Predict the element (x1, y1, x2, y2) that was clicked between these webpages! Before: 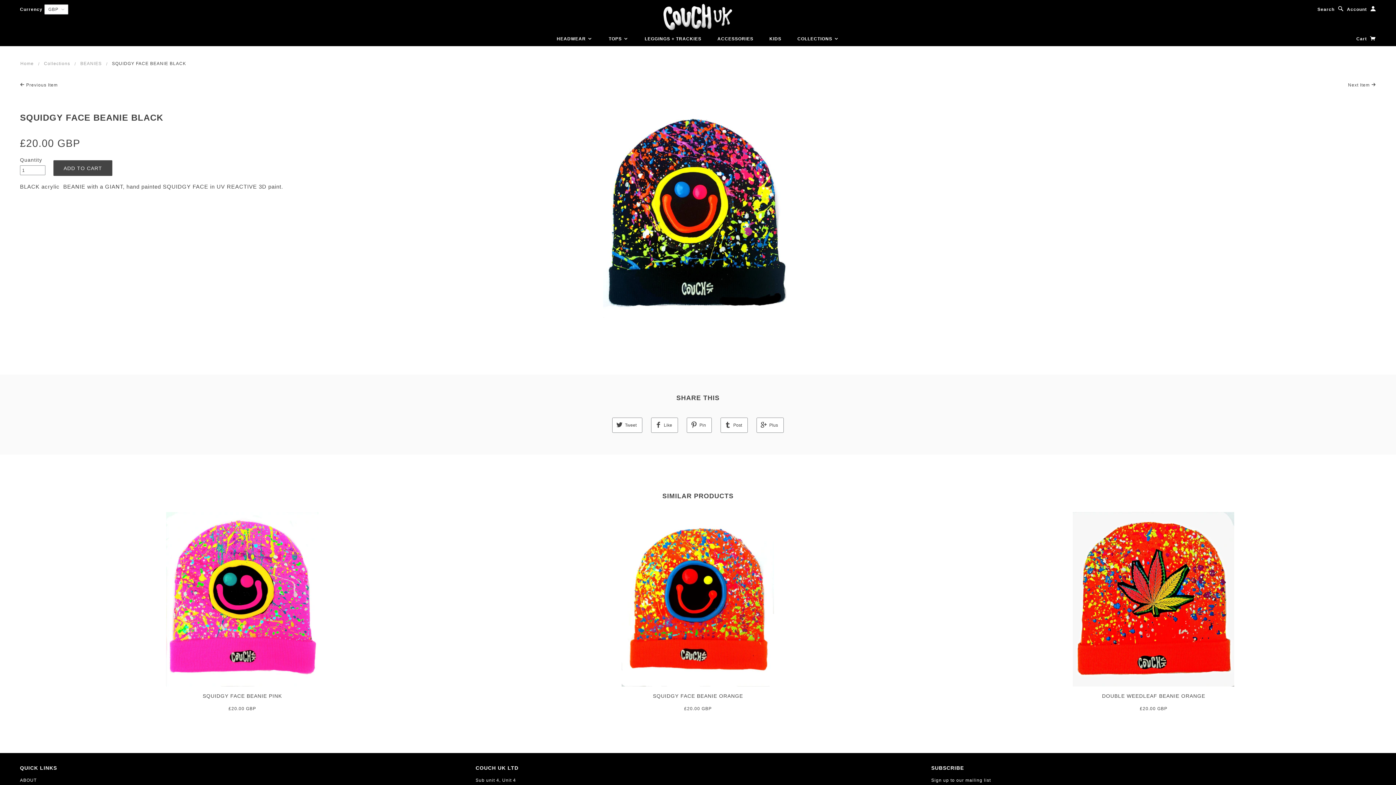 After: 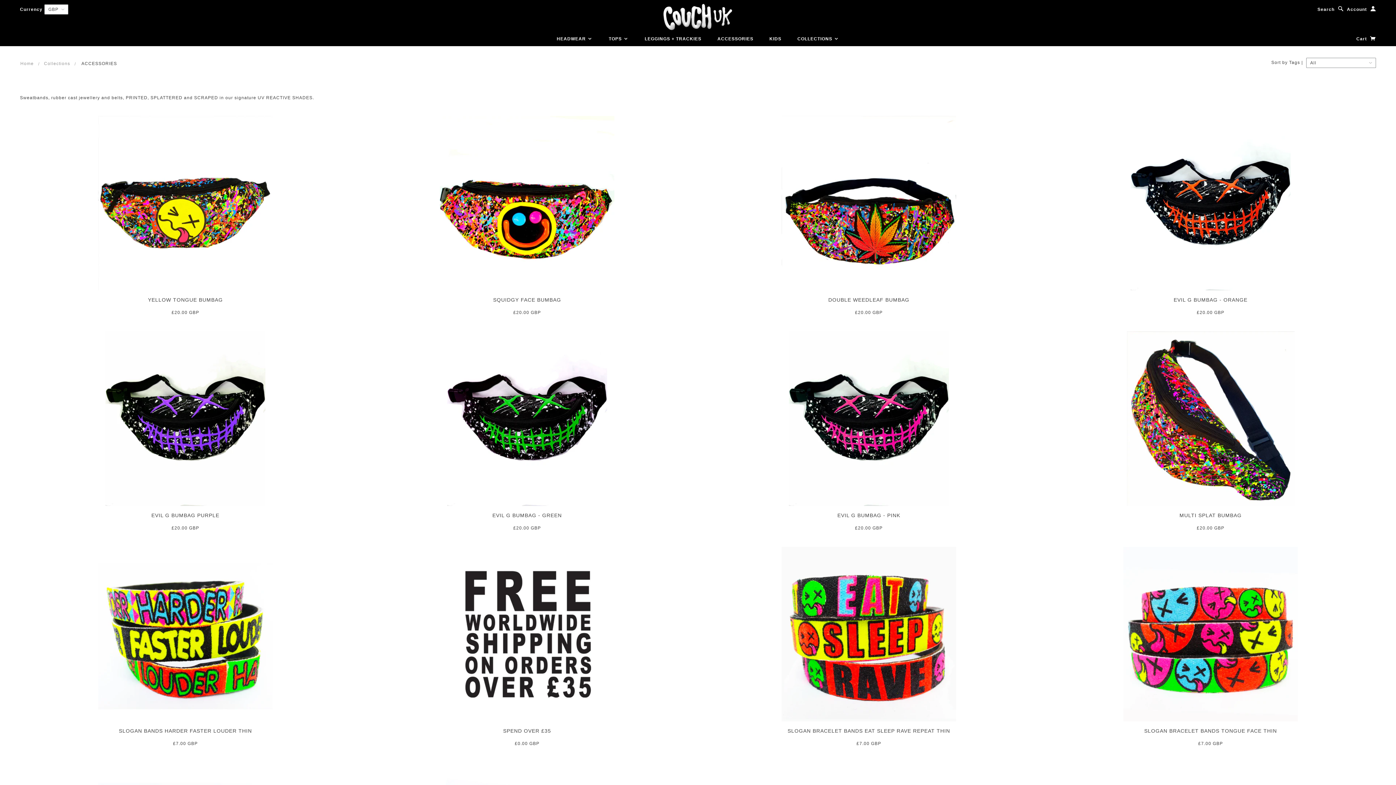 Action: label: ACCESSORIES bbox: (710, 36, 760, 41)